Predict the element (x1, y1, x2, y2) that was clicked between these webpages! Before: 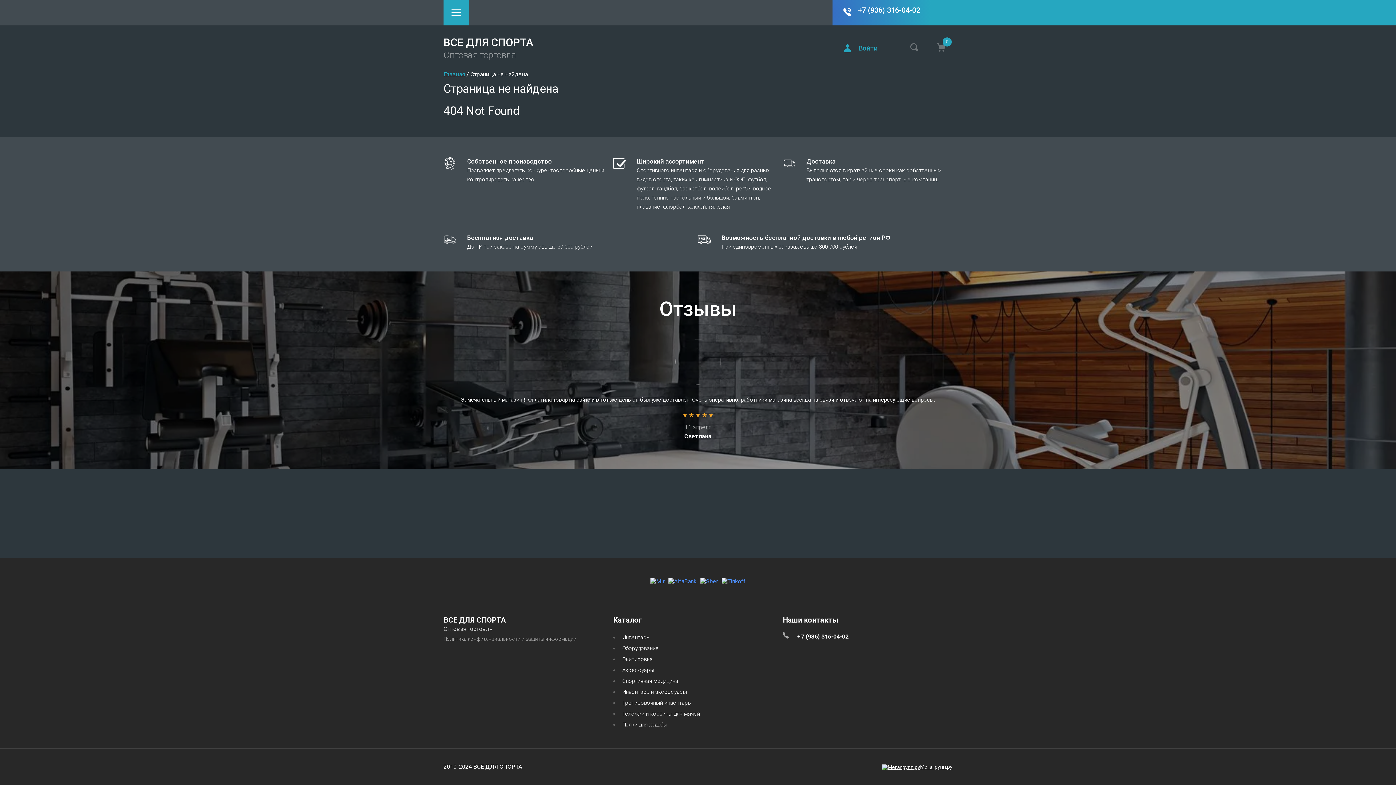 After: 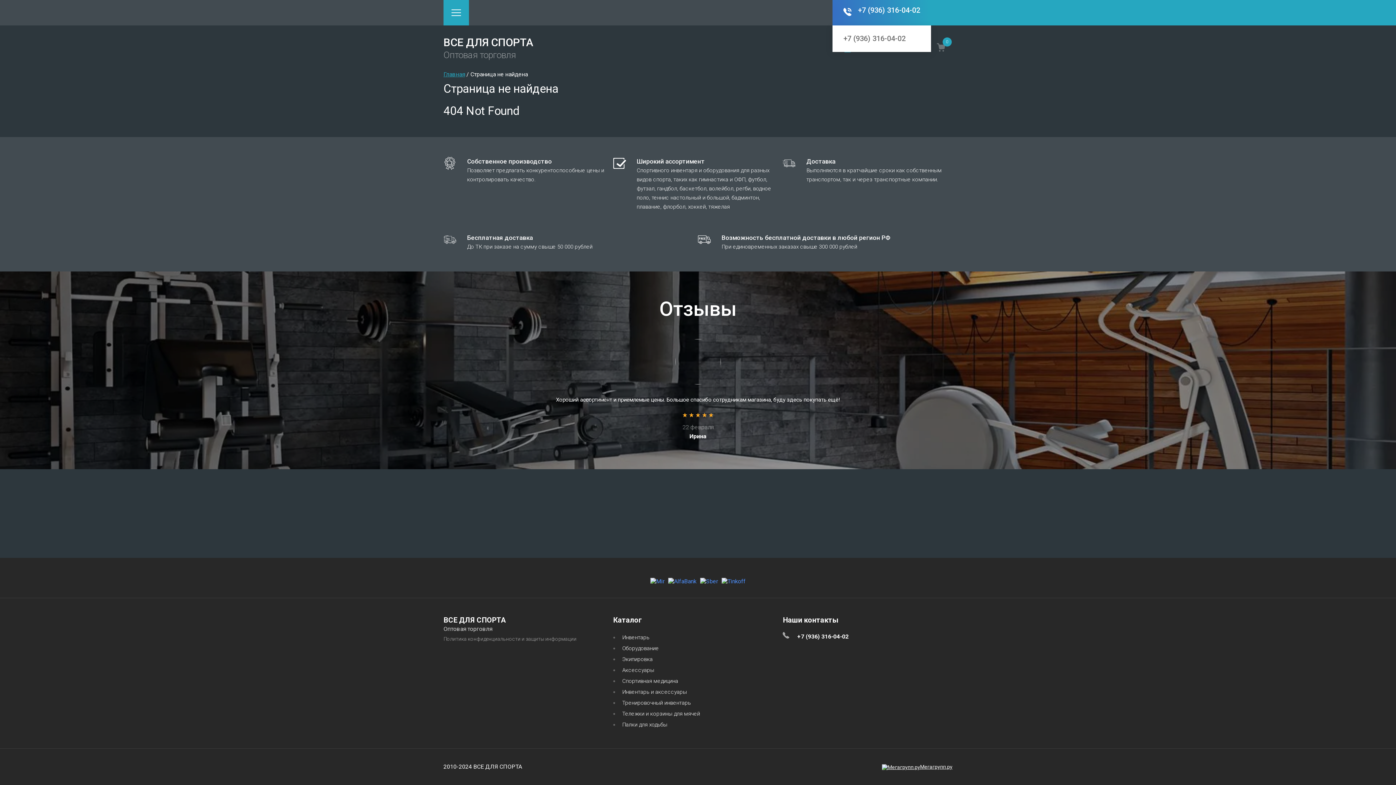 Action: bbox: (858, 5, 920, 14) label: +7 (936) 316-04-02